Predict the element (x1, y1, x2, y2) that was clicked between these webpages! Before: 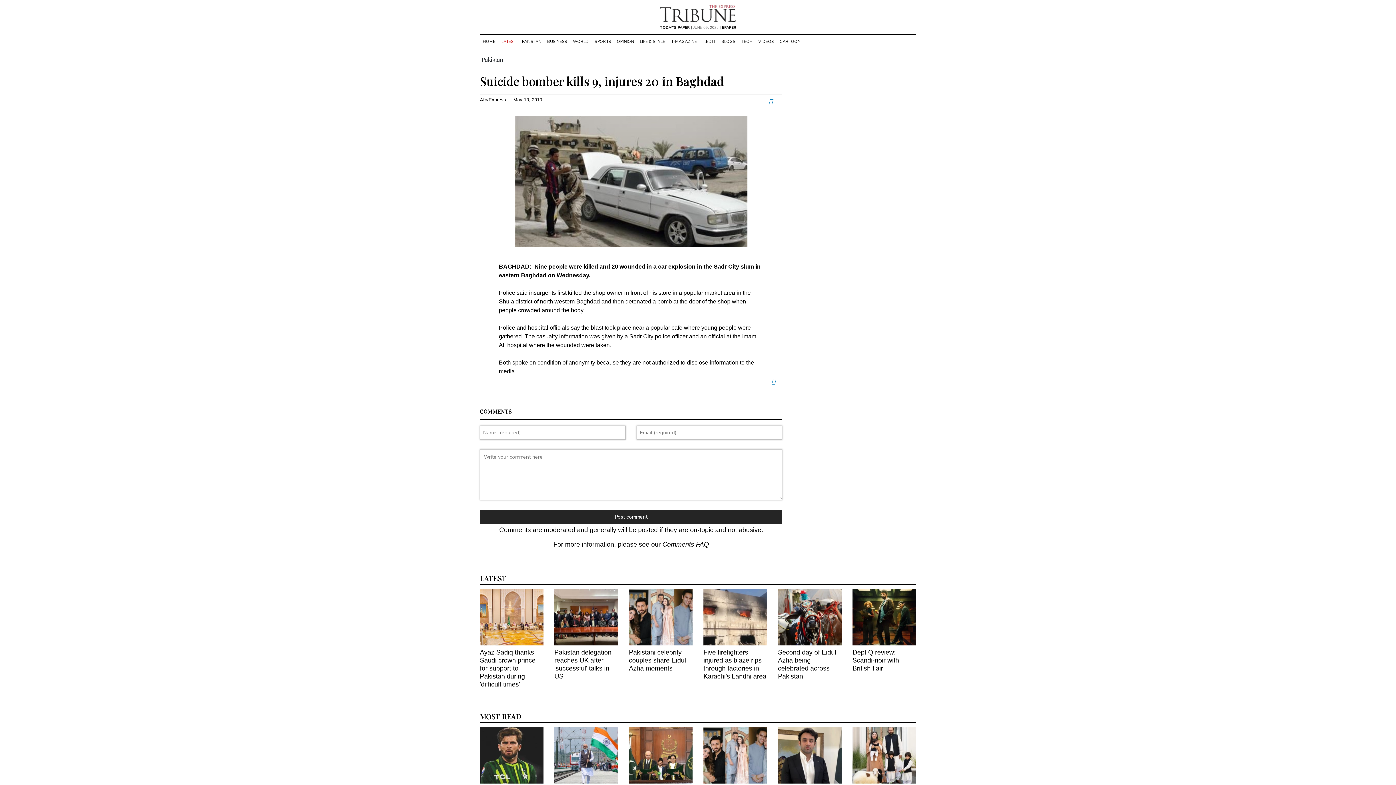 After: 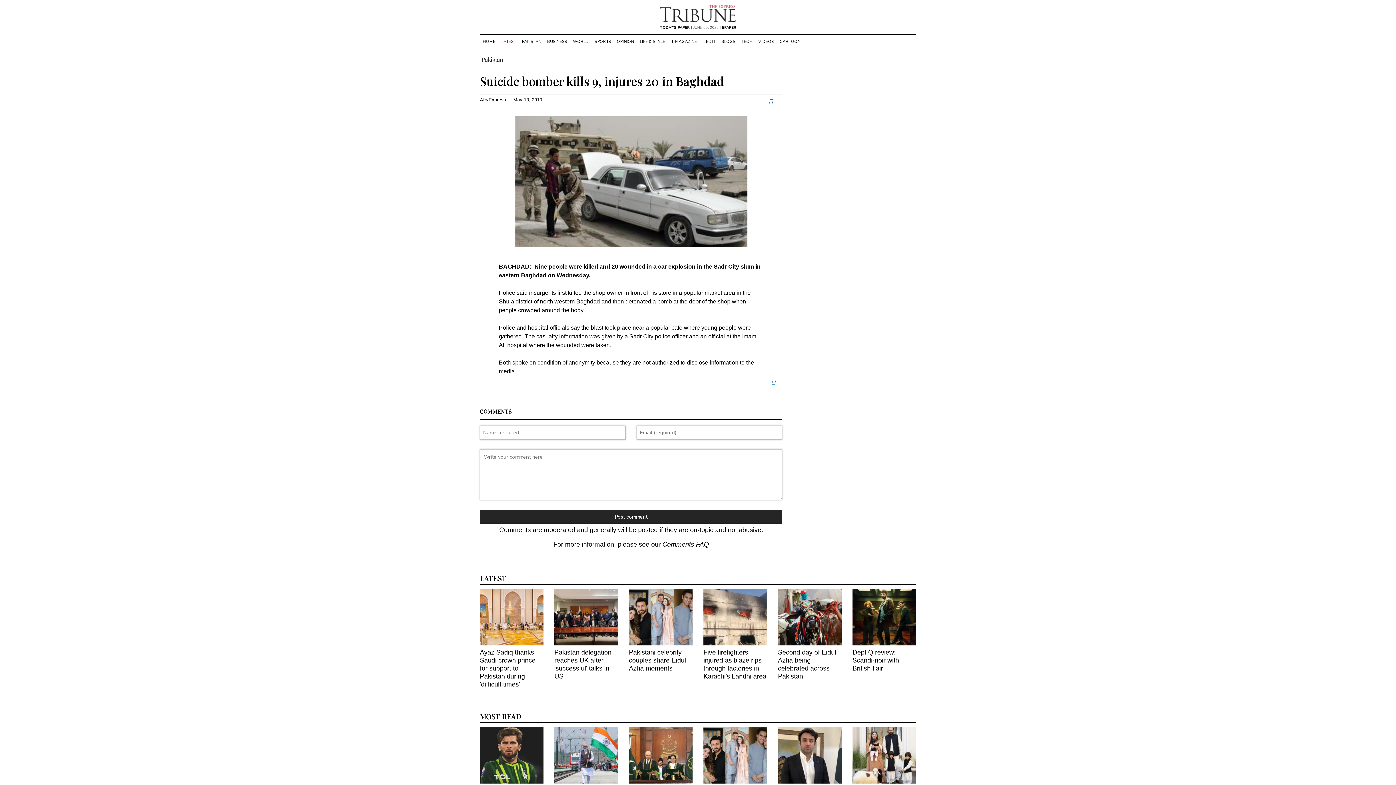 Action: bbox: (778, 589, 841, 645)